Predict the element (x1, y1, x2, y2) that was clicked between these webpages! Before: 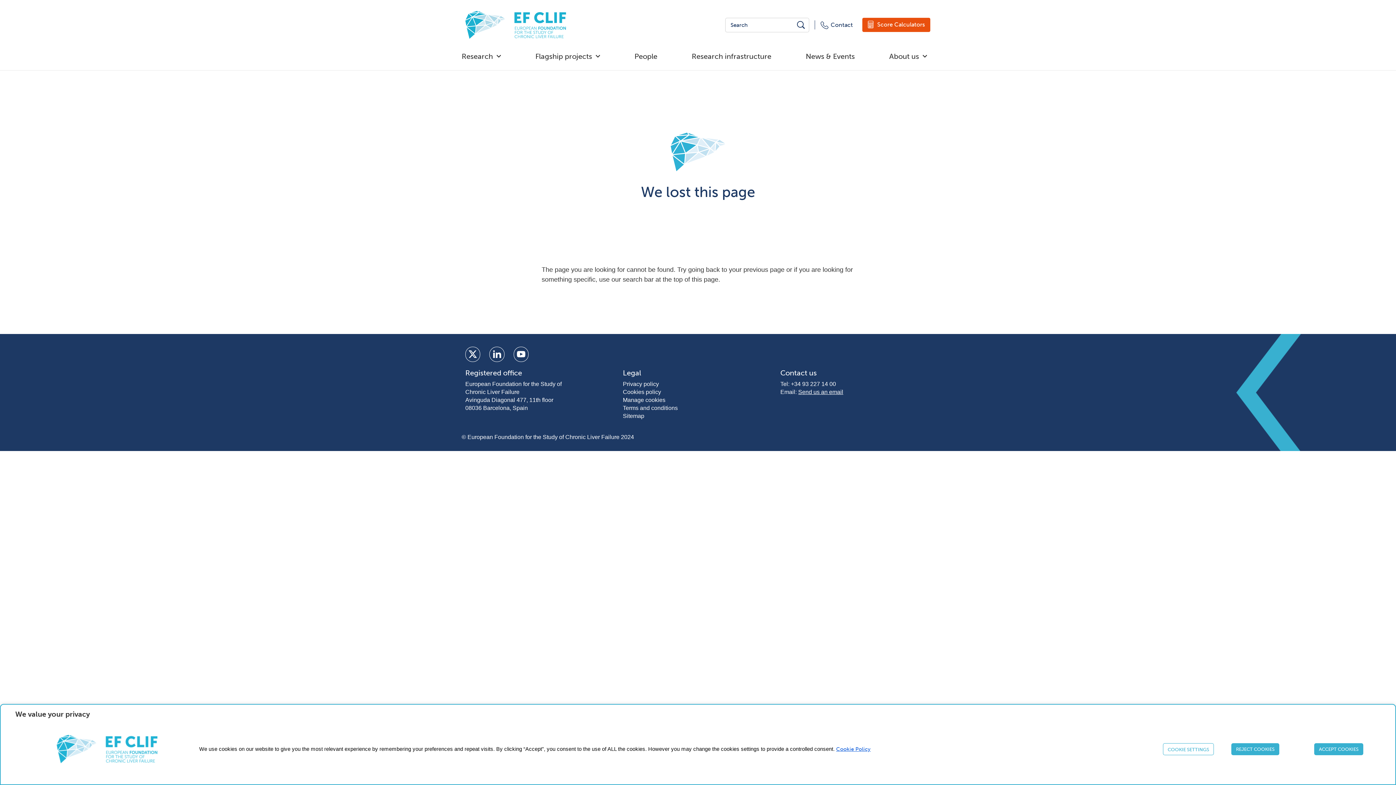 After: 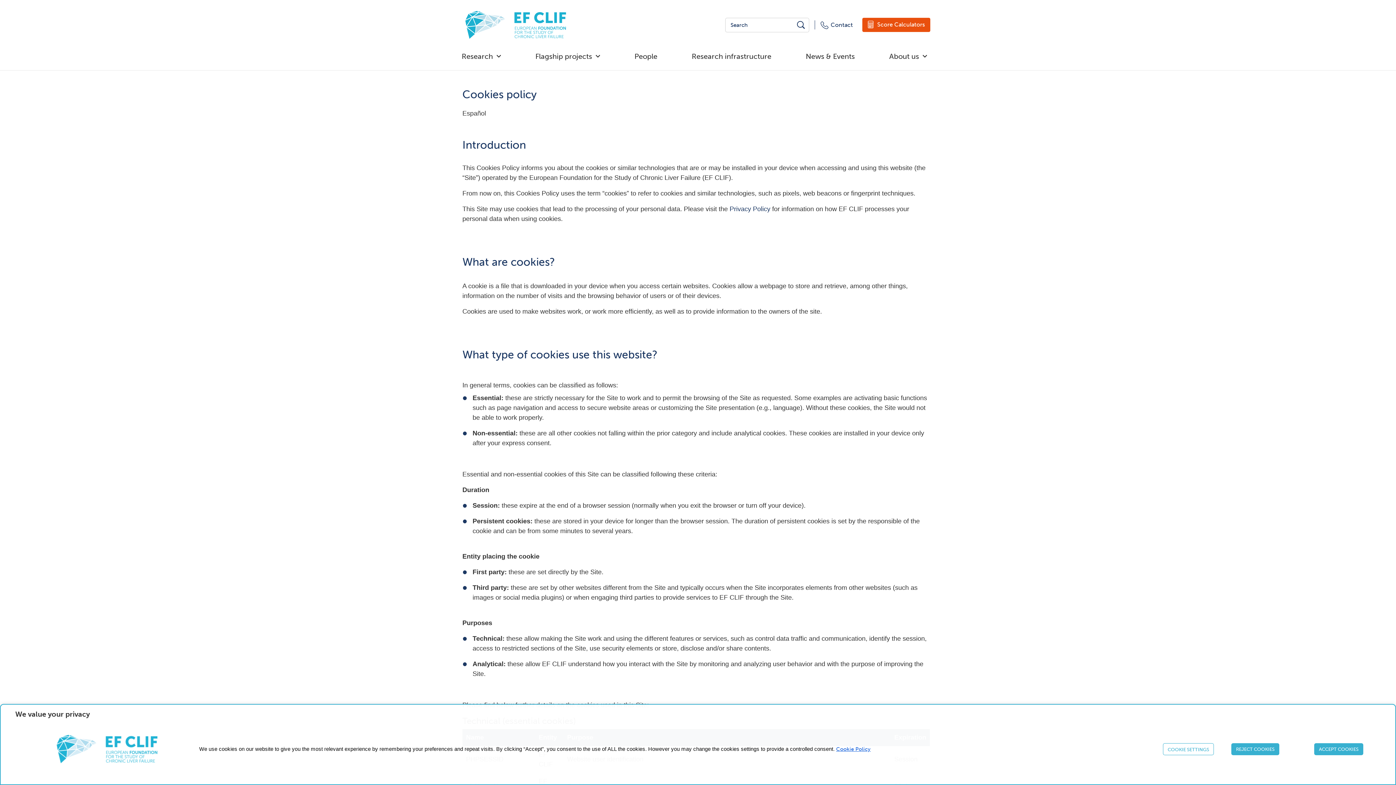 Action: bbox: (623, 388, 773, 396) label: Cookies policy